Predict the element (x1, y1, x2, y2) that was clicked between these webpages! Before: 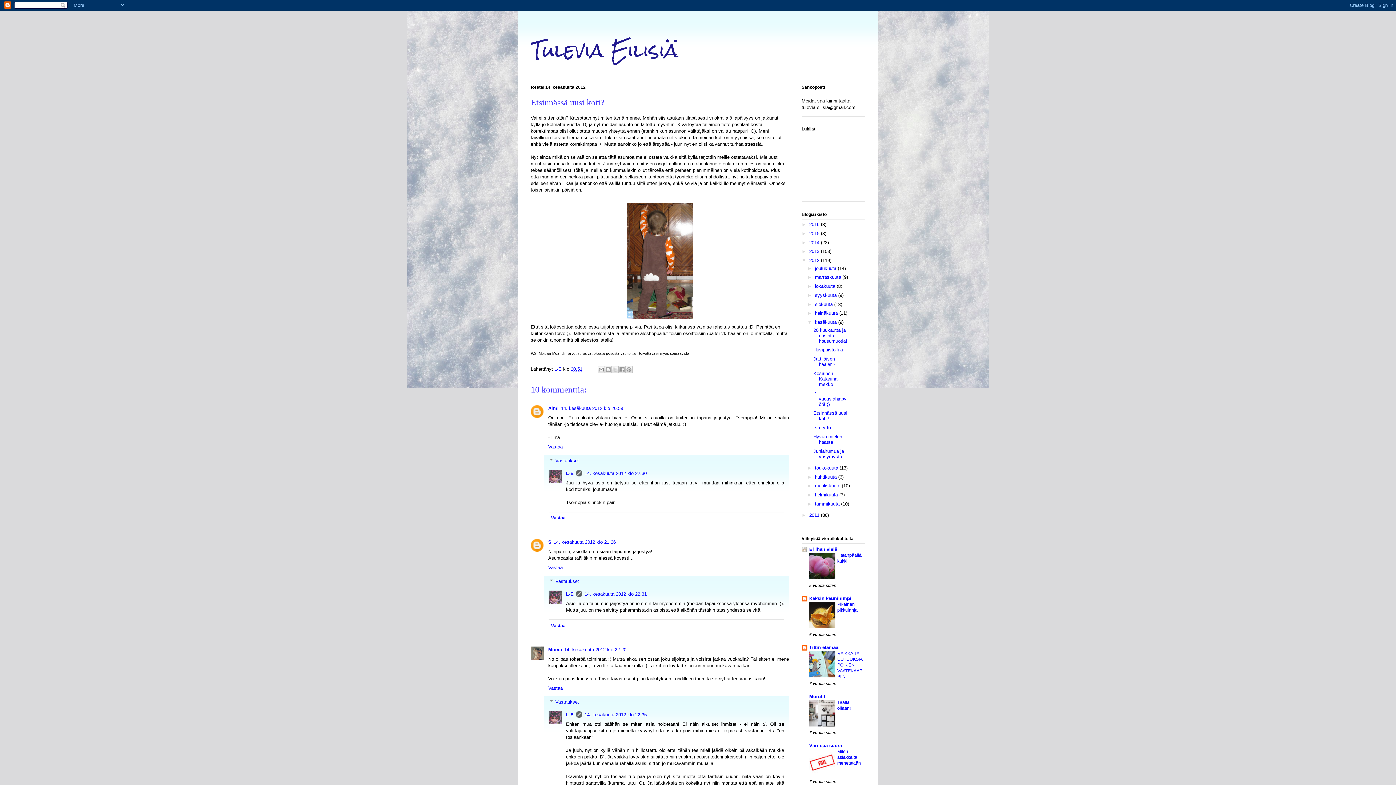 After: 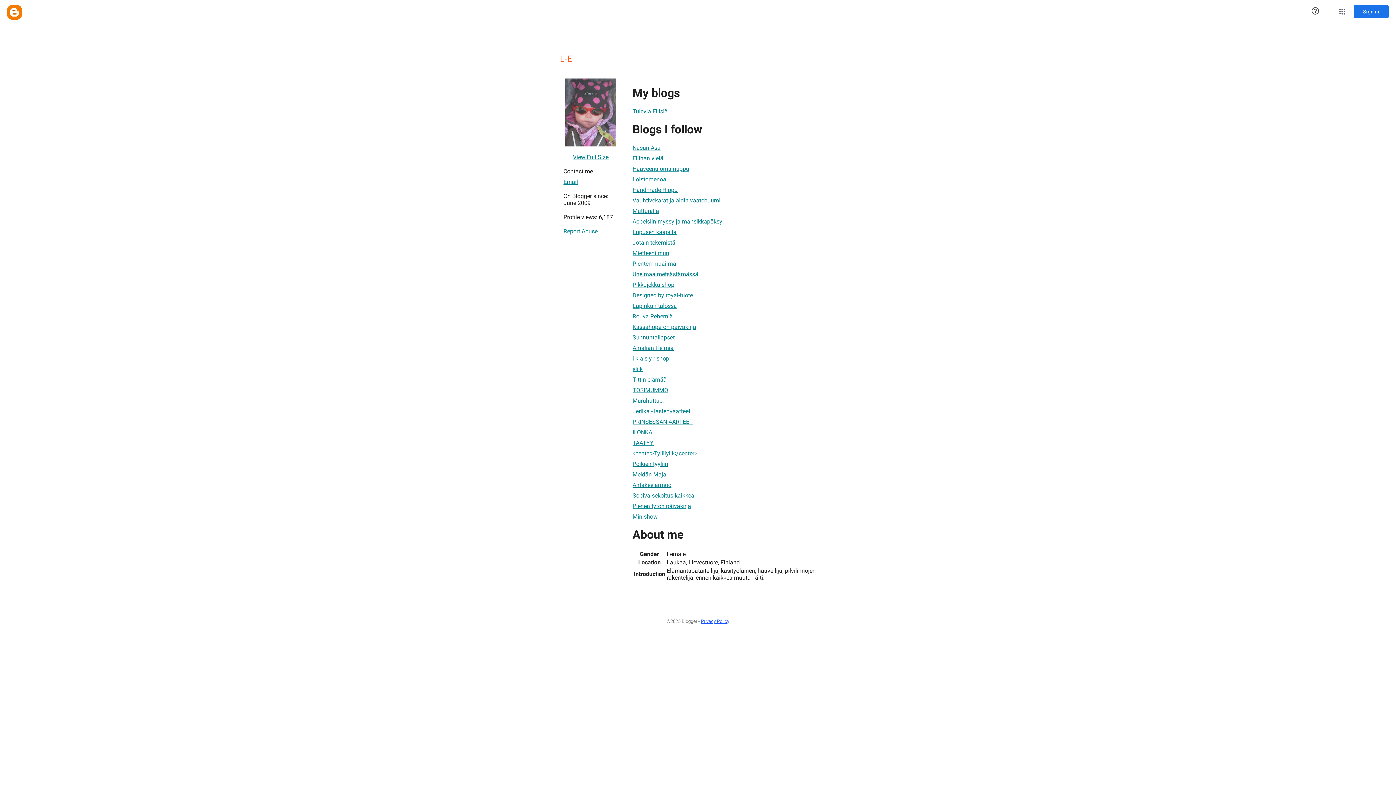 Action: bbox: (566, 712, 573, 717) label: L-E